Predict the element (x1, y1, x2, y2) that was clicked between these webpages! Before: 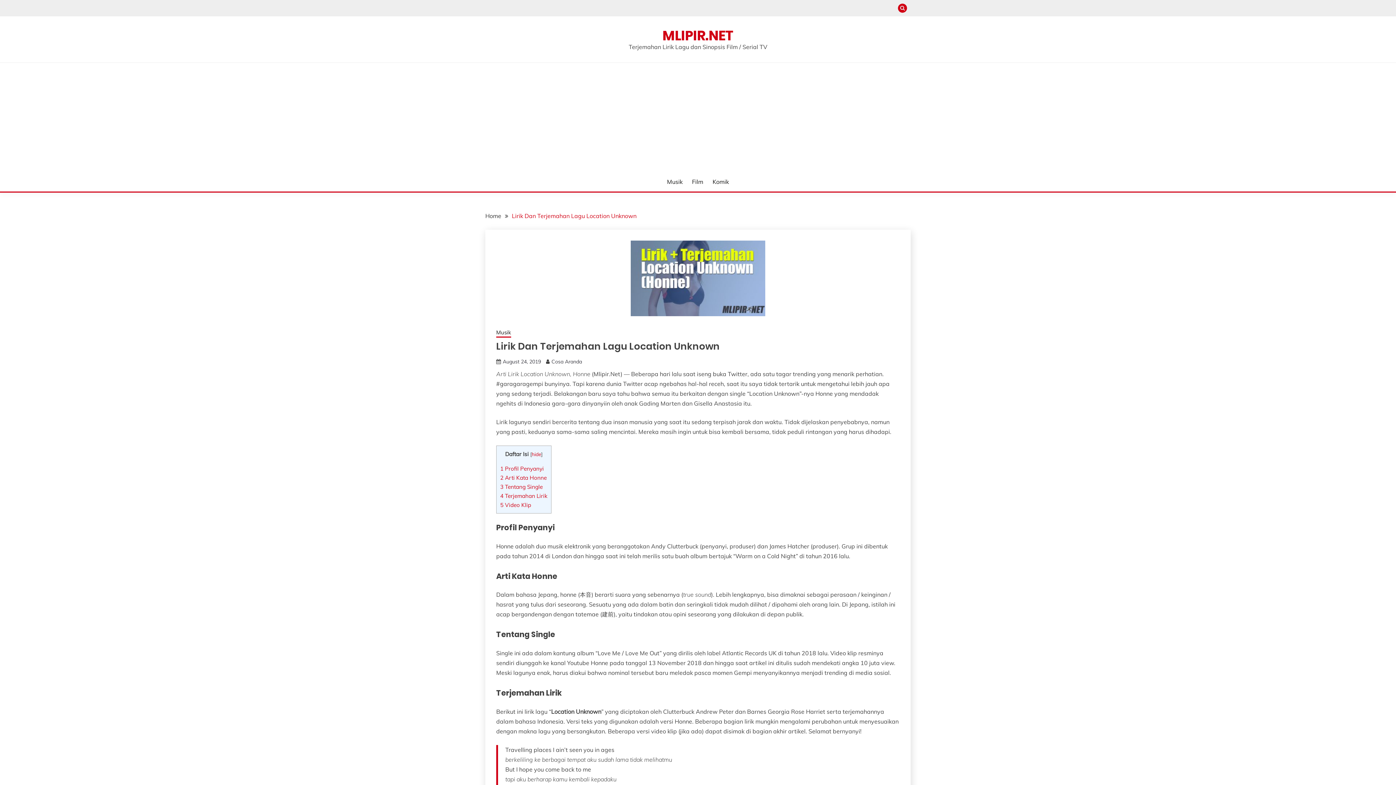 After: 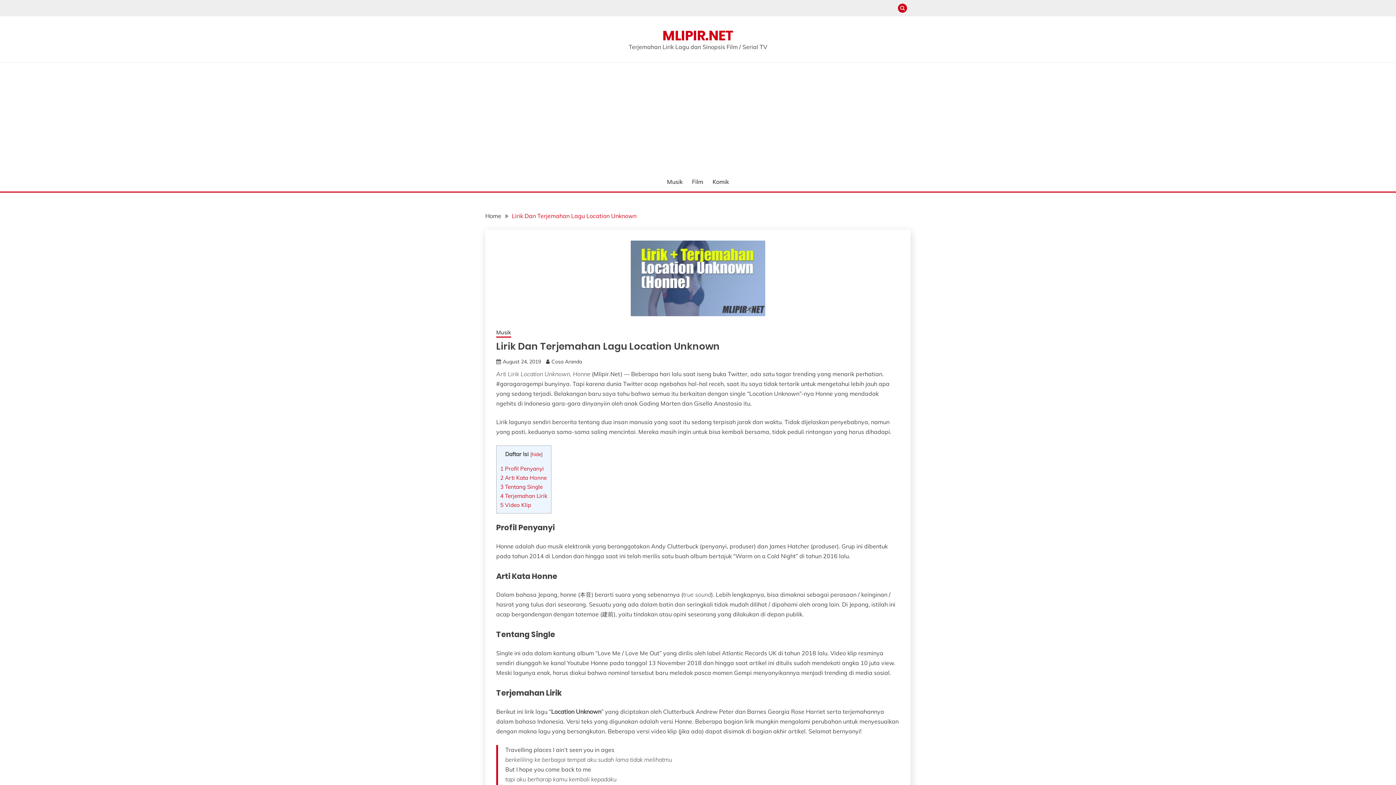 Action: label: August 24, 2019 bbox: (502, 358, 541, 365)